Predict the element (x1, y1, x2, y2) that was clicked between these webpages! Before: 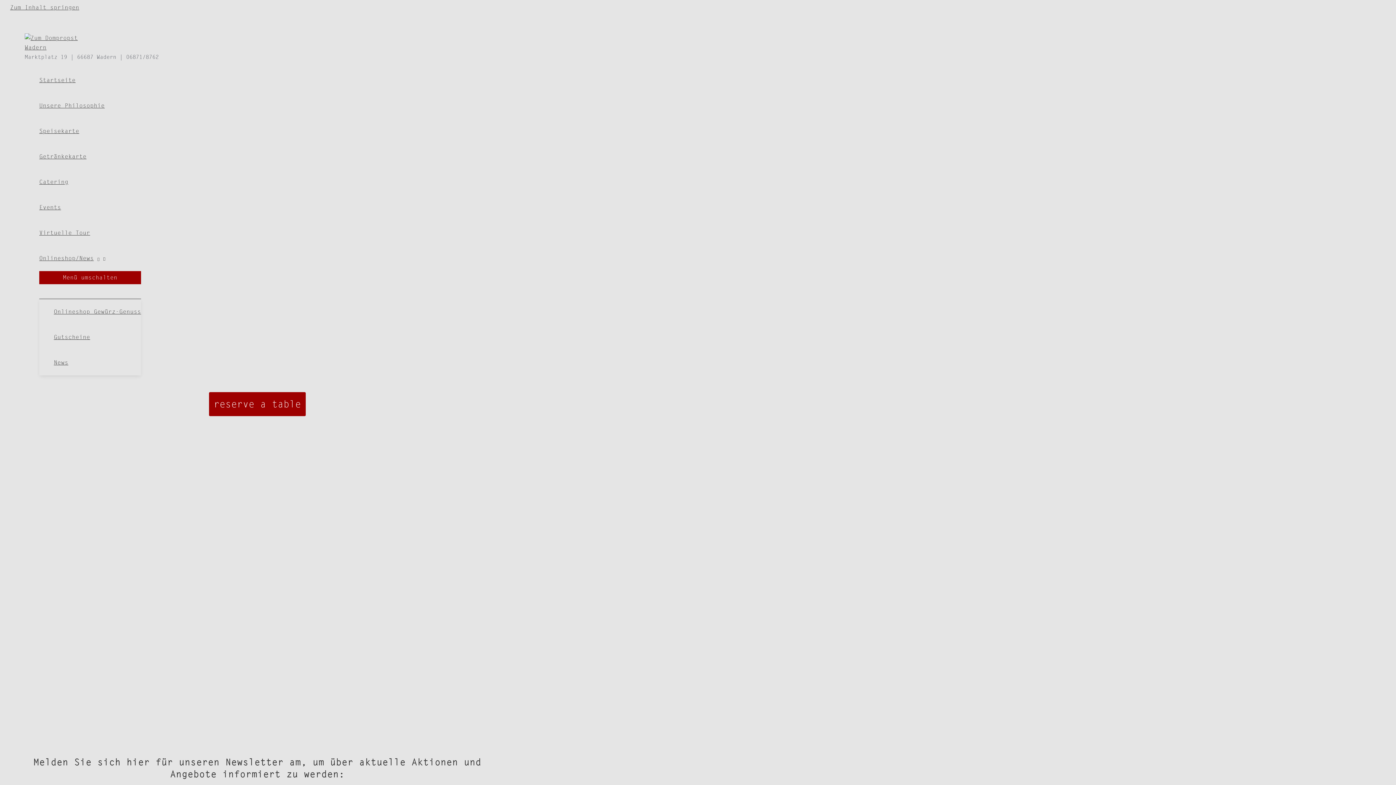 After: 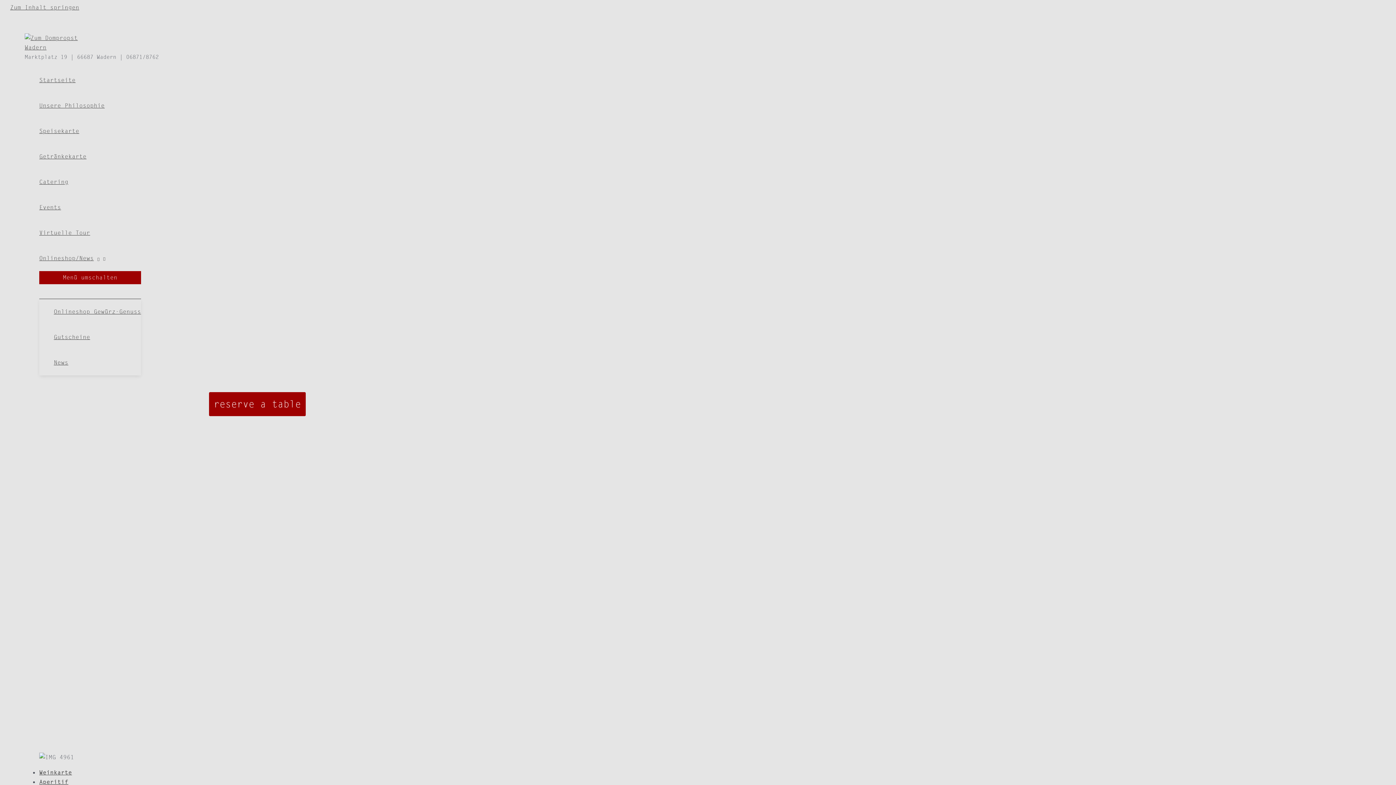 Action: label: Getränkekarte bbox: (39, 144, 141, 169)